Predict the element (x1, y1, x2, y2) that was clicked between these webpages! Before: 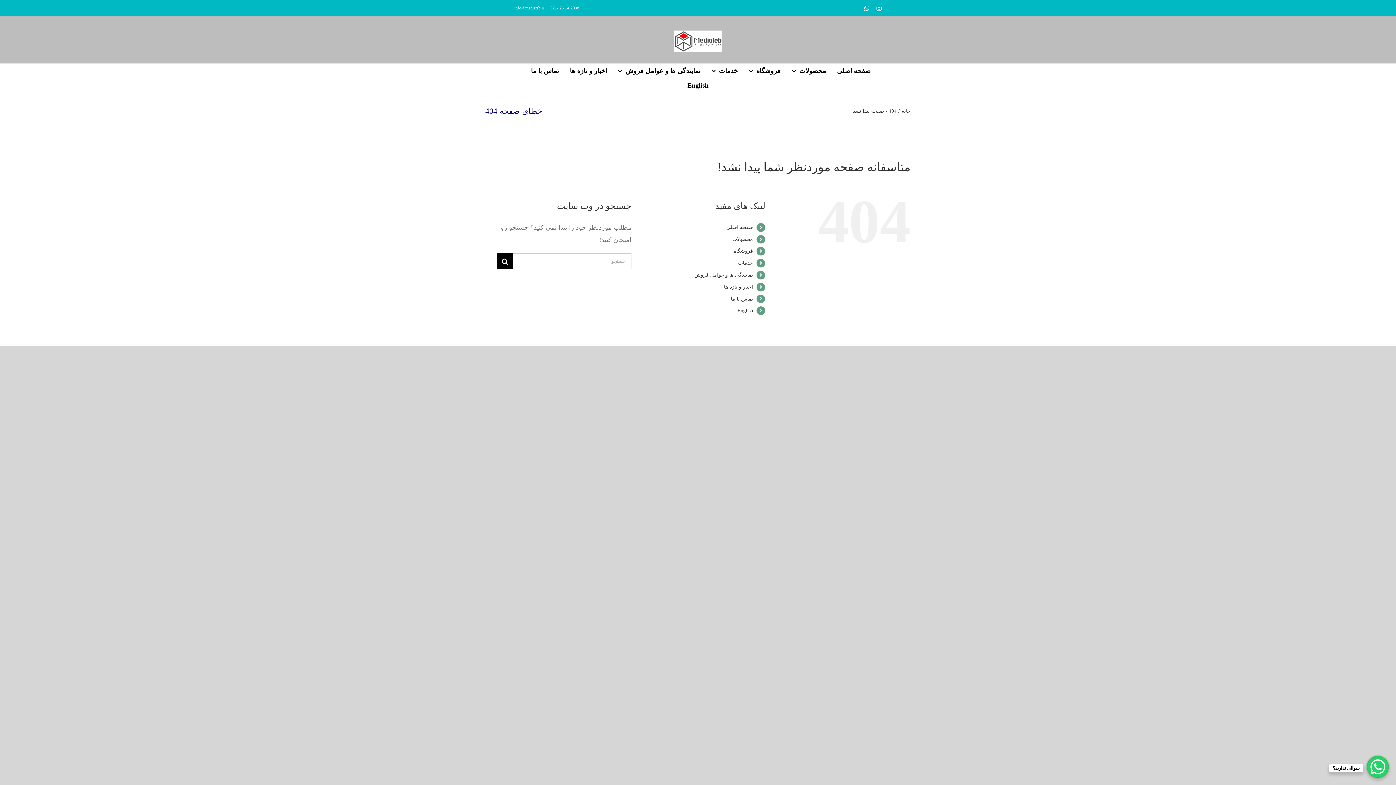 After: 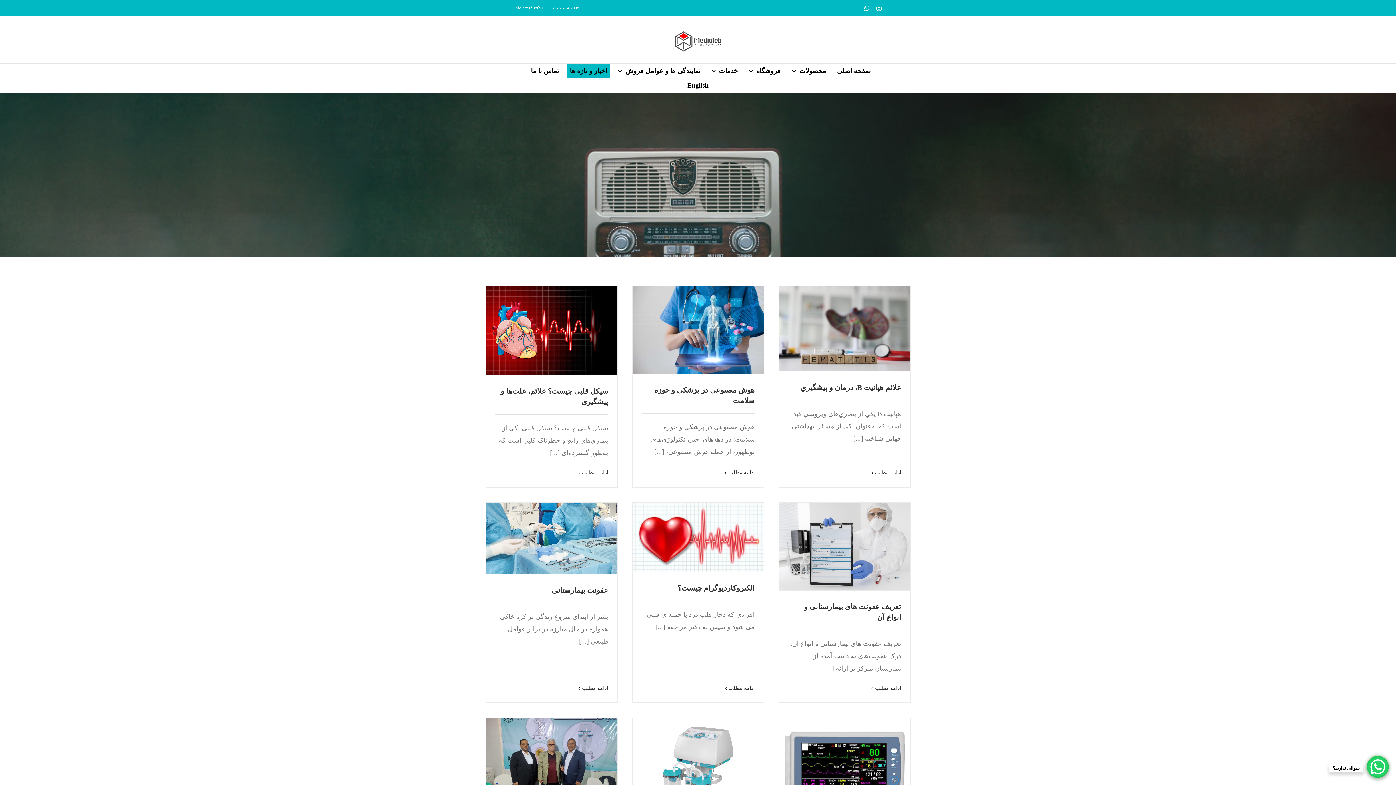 Action: label: اخبار و تازه ها bbox: (567, 63, 609, 78)